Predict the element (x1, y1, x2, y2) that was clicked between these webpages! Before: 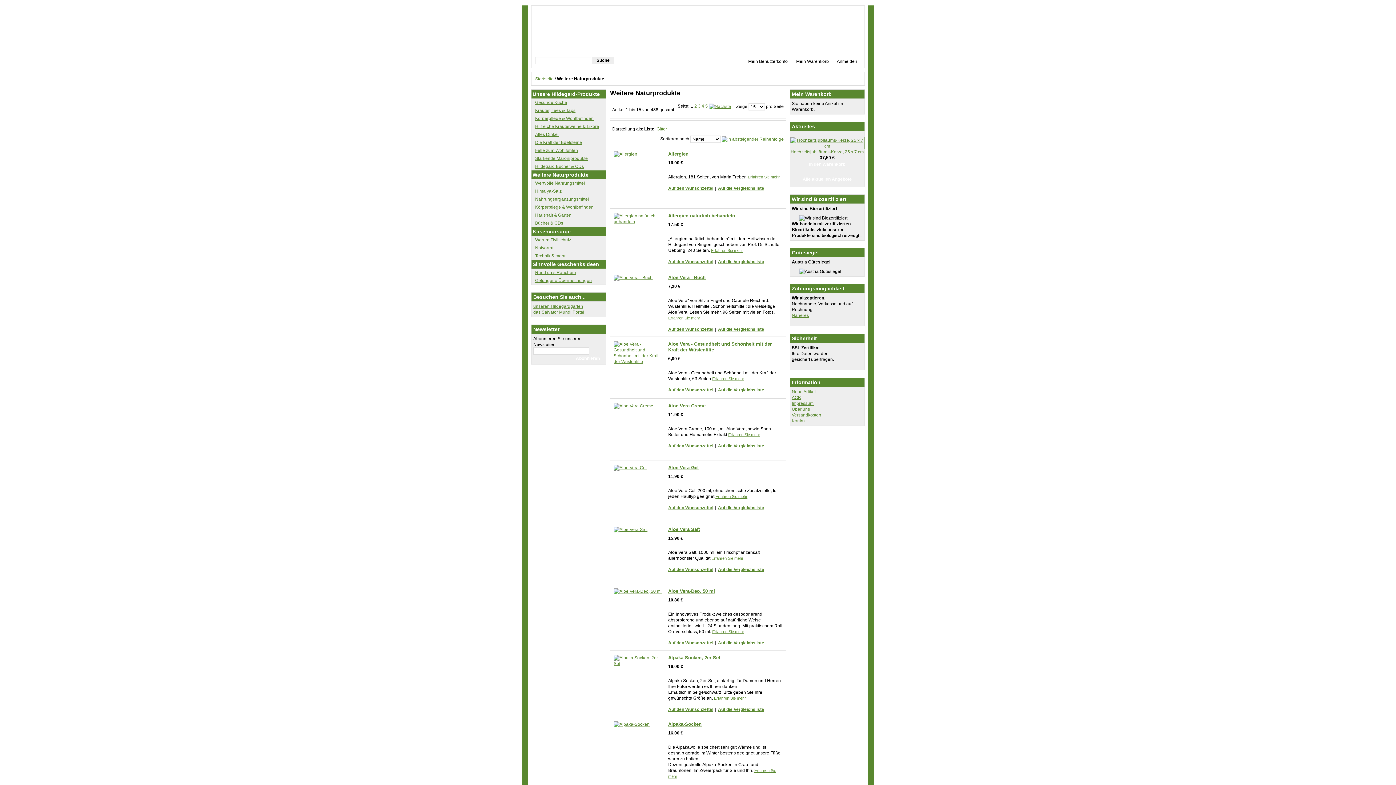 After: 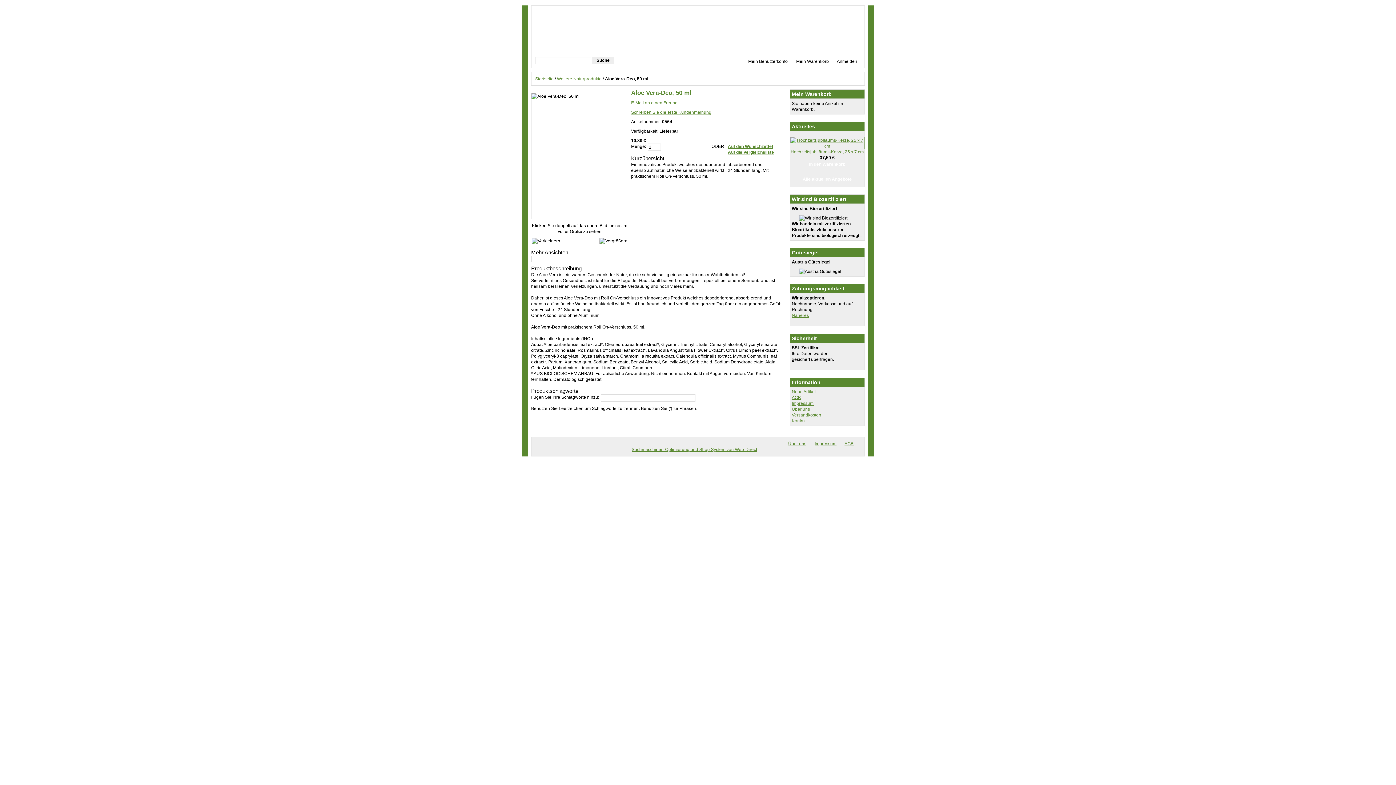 Action: bbox: (668, 588, 715, 594) label: Aloe Vera-Deo, 50 ml